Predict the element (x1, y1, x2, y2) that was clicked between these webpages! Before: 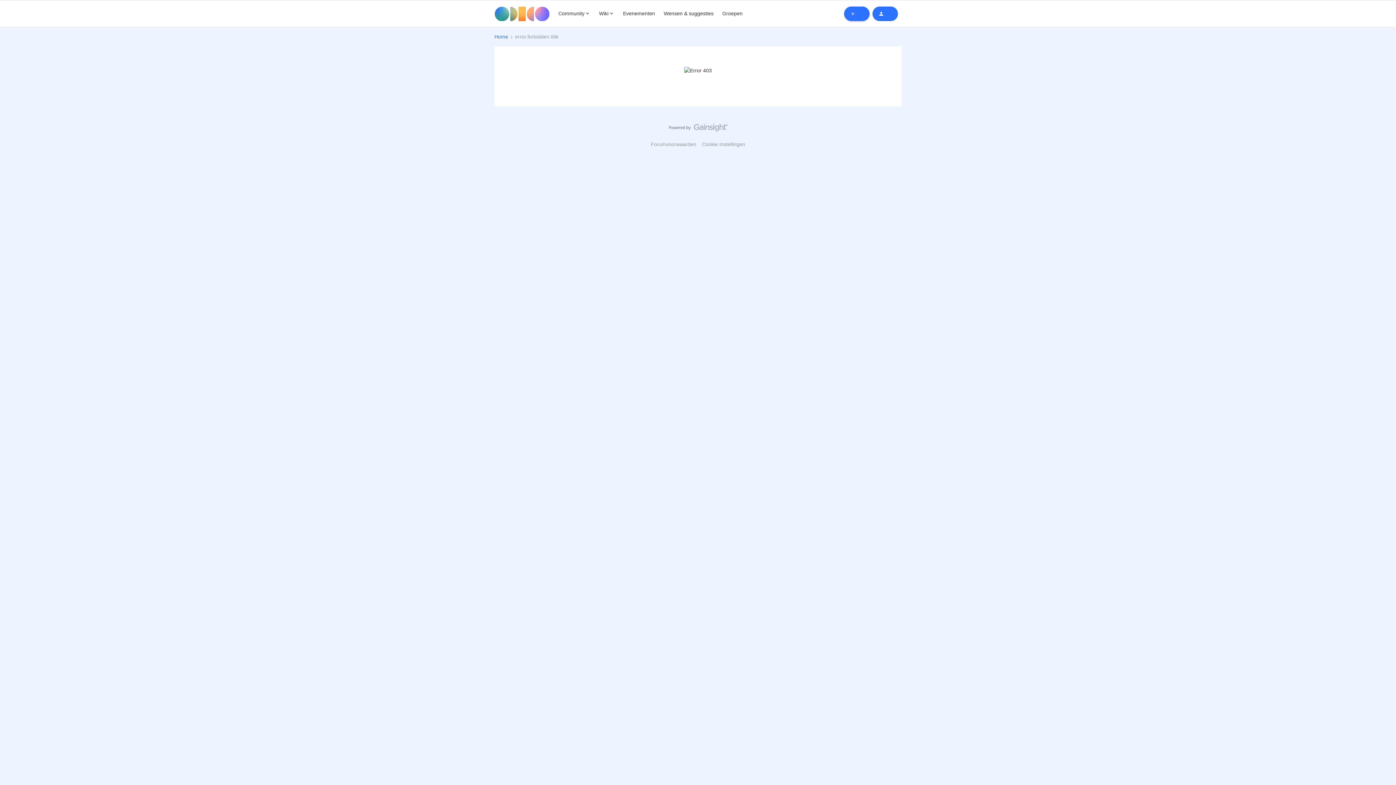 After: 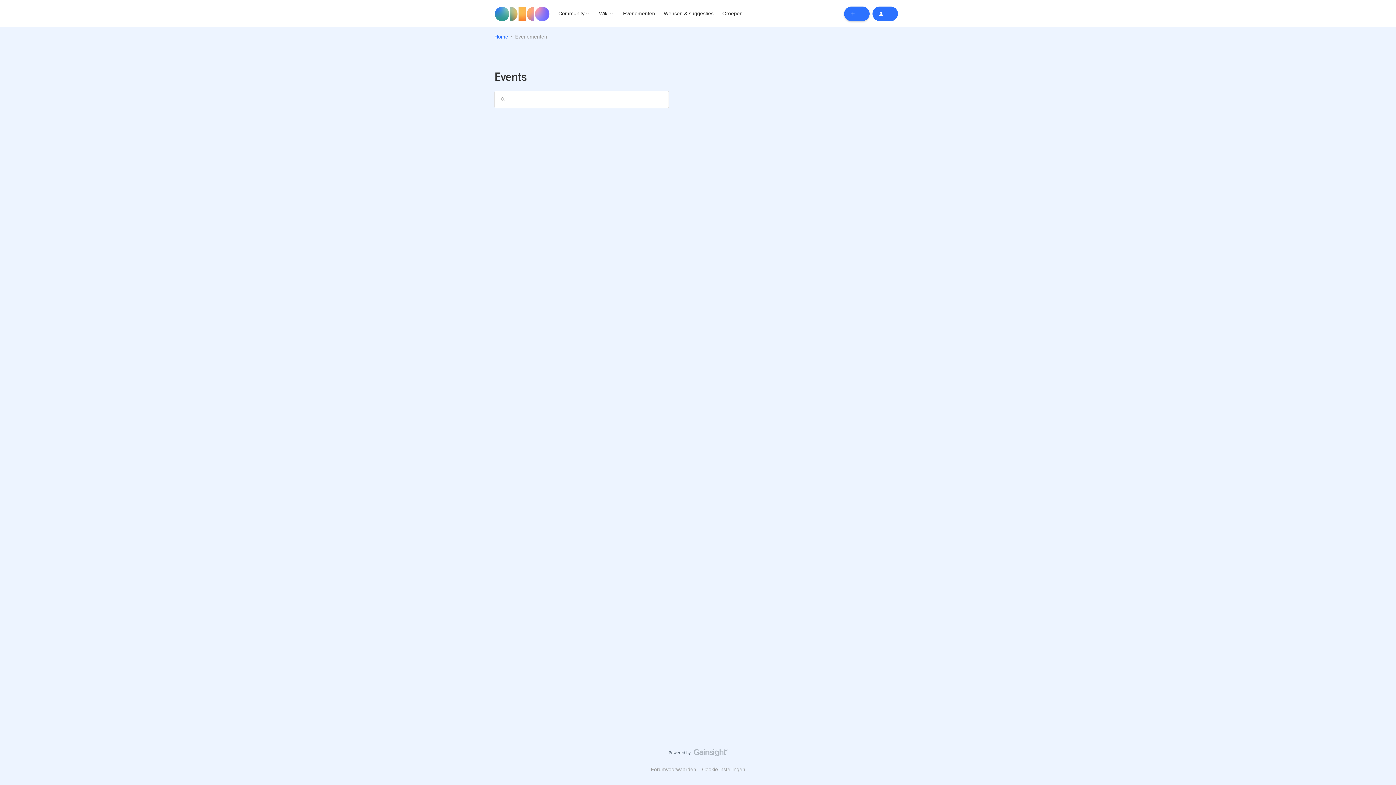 Action: label: Evenementen bbox: (623, 9, 655, 17)